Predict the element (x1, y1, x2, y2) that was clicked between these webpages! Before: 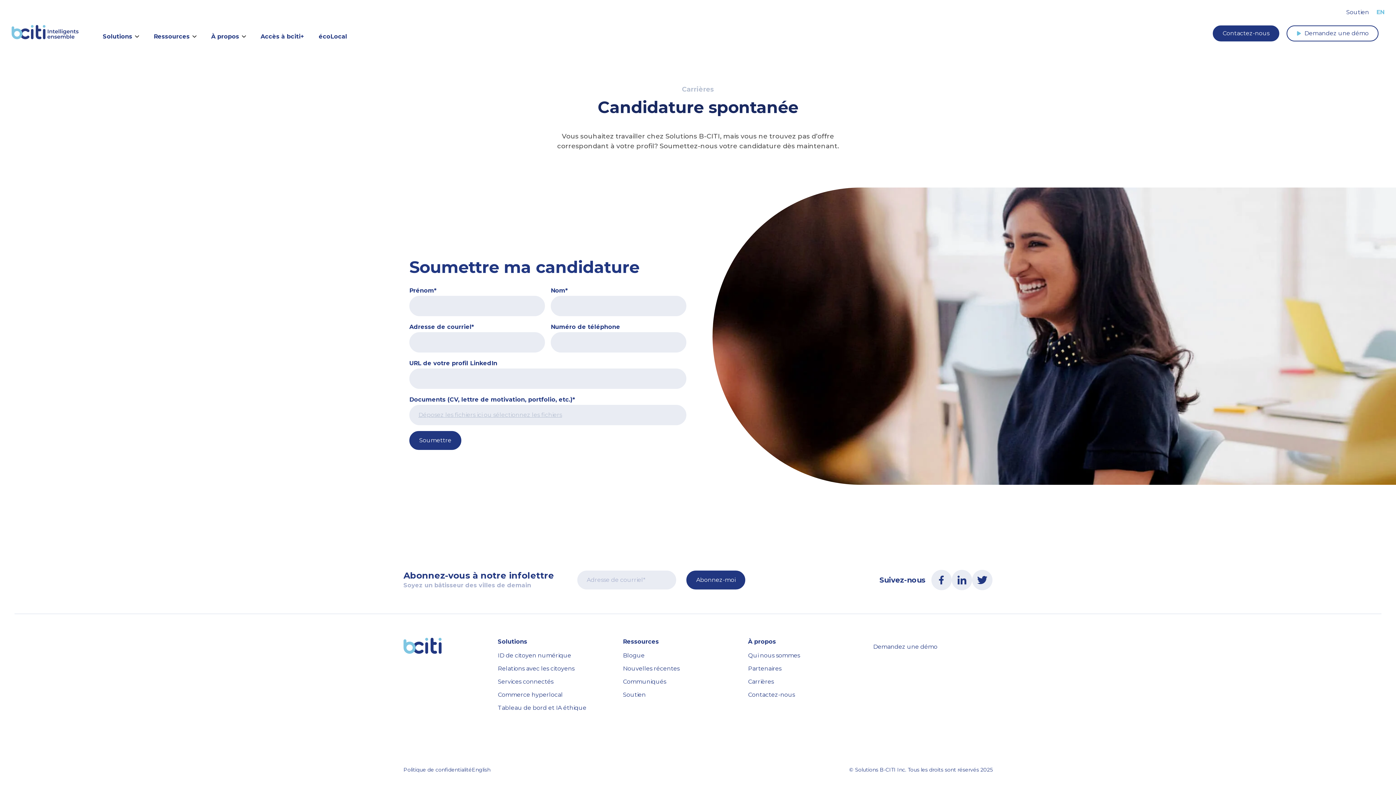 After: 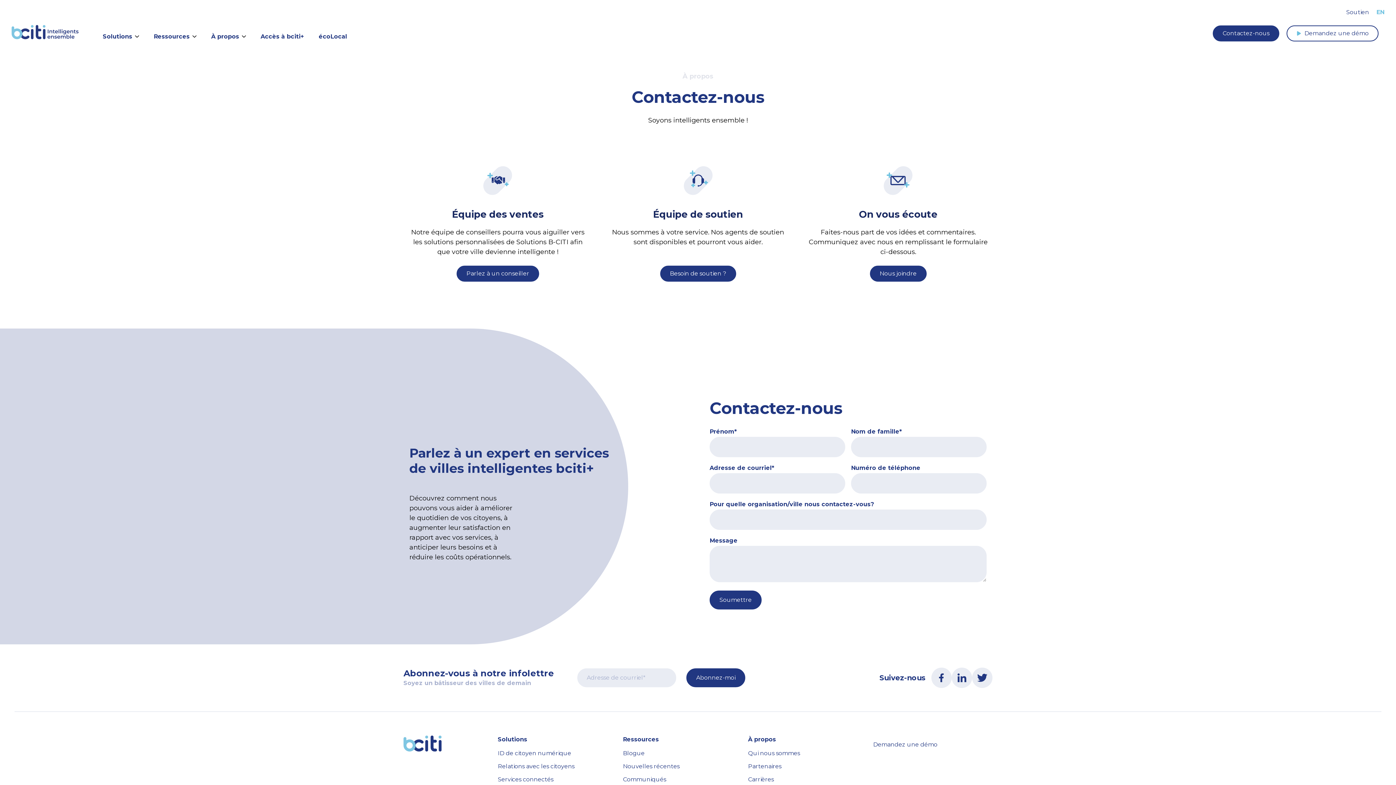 Action: label: Soutien bbox: (623, 691, 645, 698)